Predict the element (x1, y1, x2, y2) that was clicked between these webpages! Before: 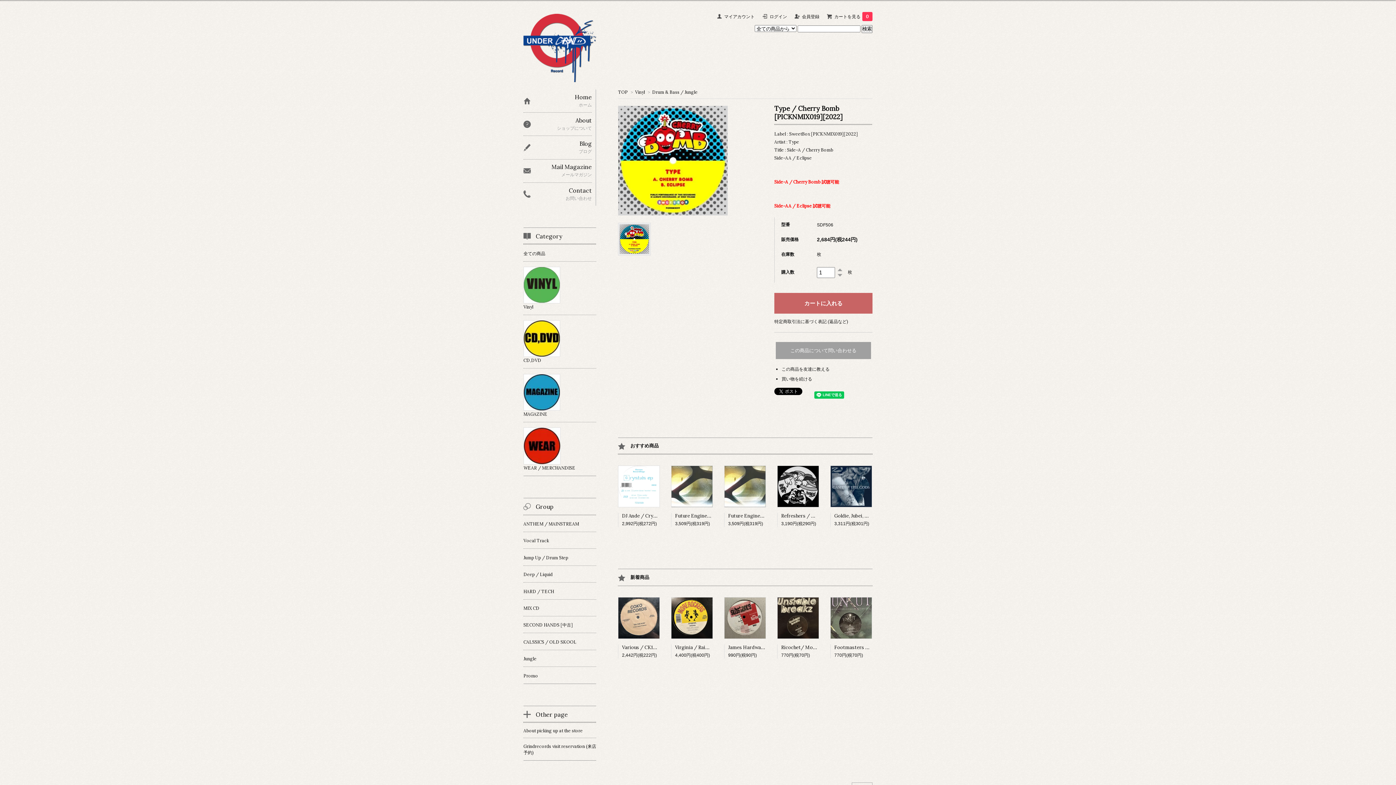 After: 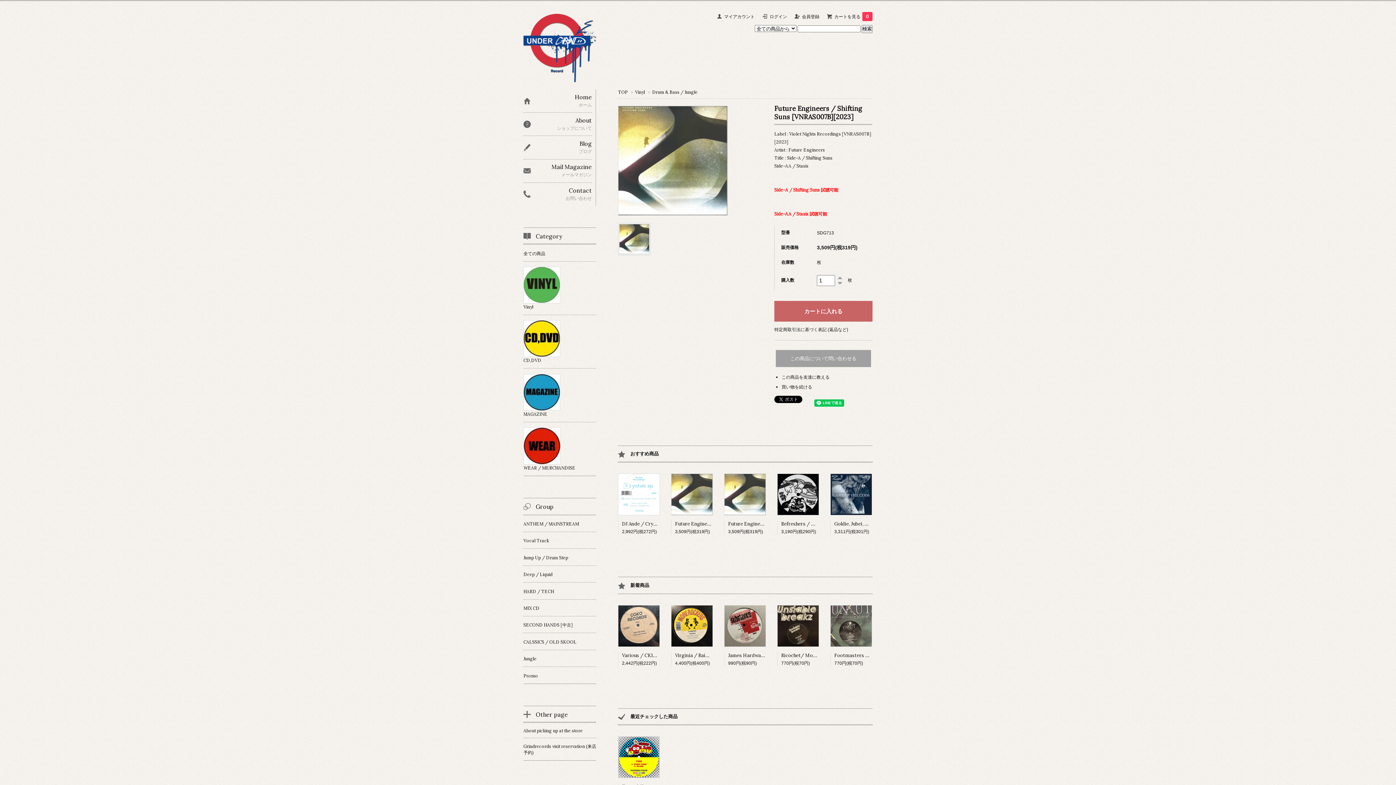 Action: bbox: (671, 483, 713, 489)